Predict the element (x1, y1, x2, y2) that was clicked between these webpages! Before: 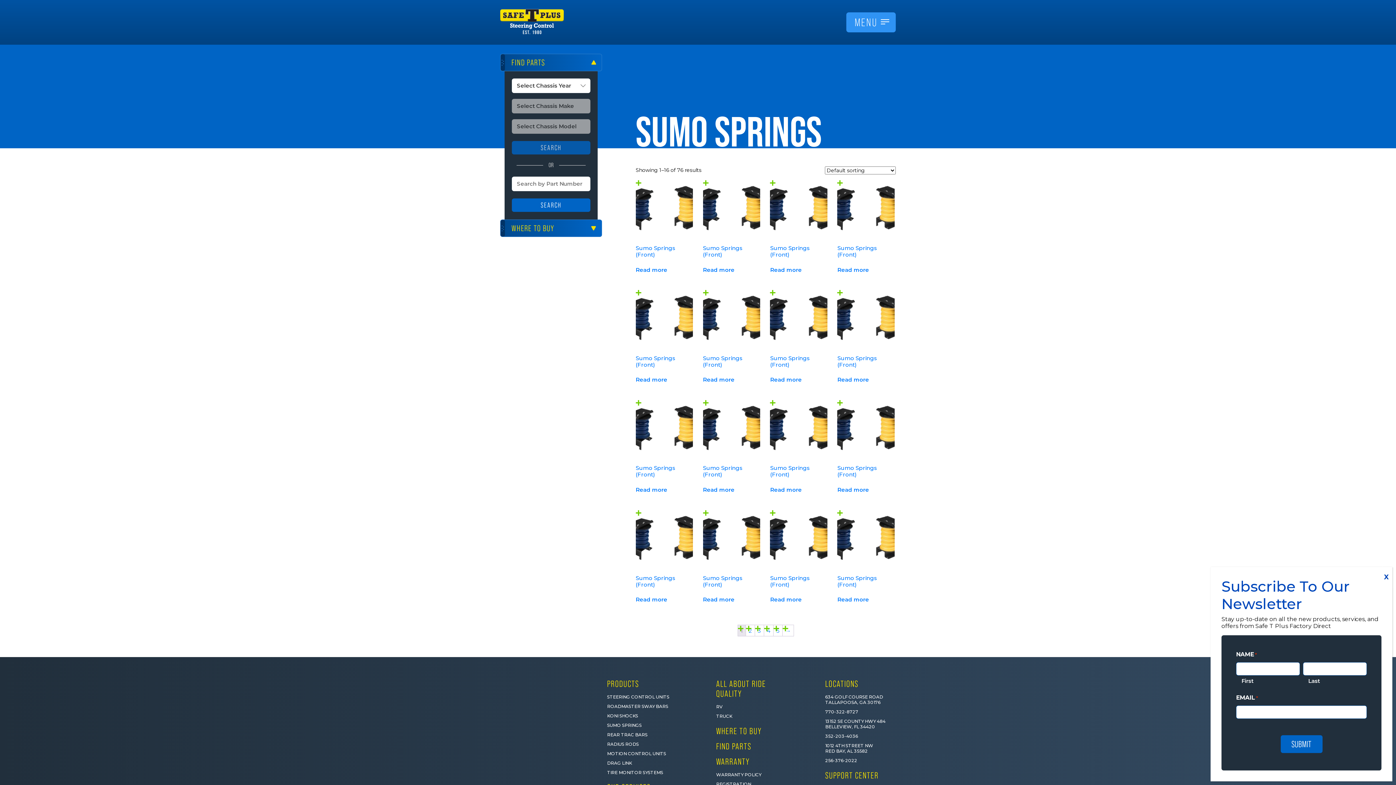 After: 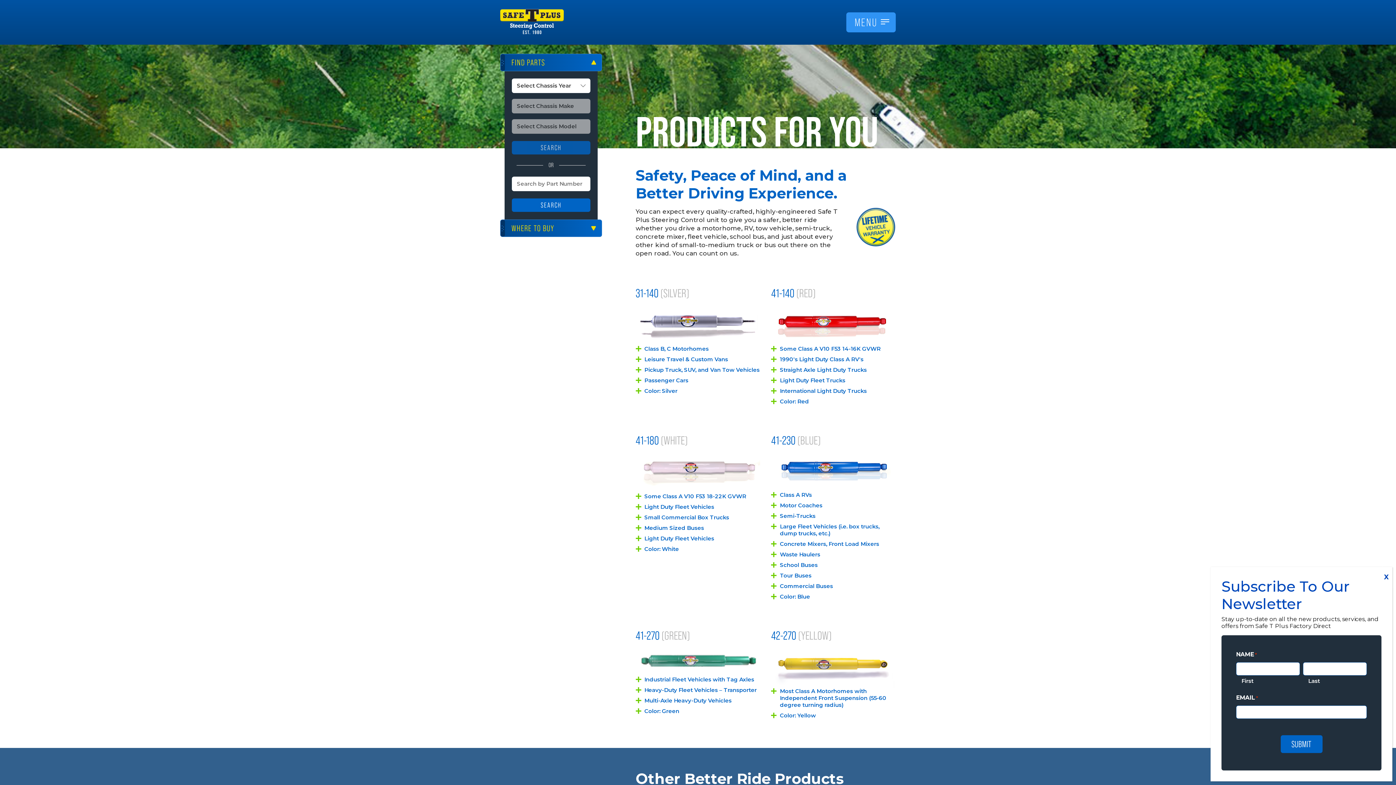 Action: label: STEERING CONTROL UNITS bbox: (607, 694, 669, 700)